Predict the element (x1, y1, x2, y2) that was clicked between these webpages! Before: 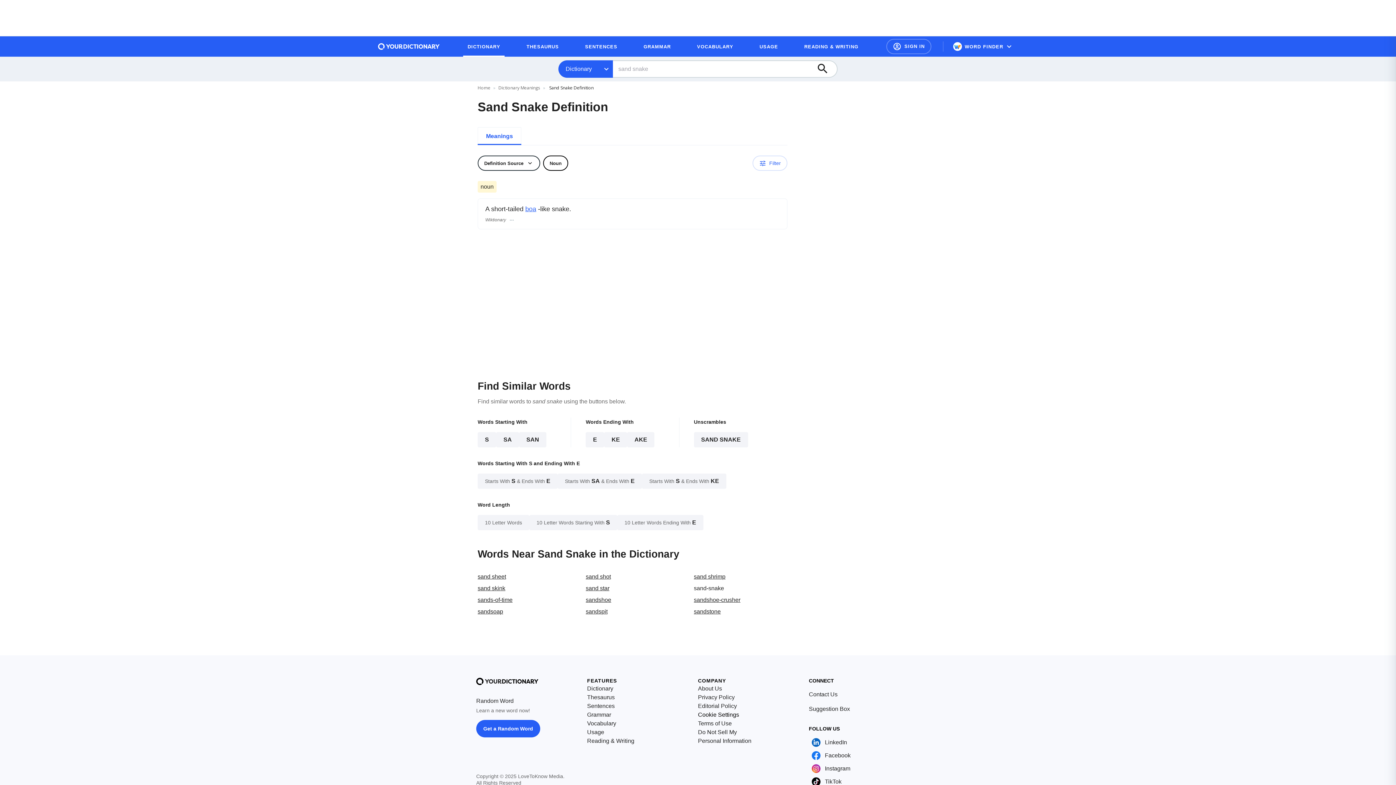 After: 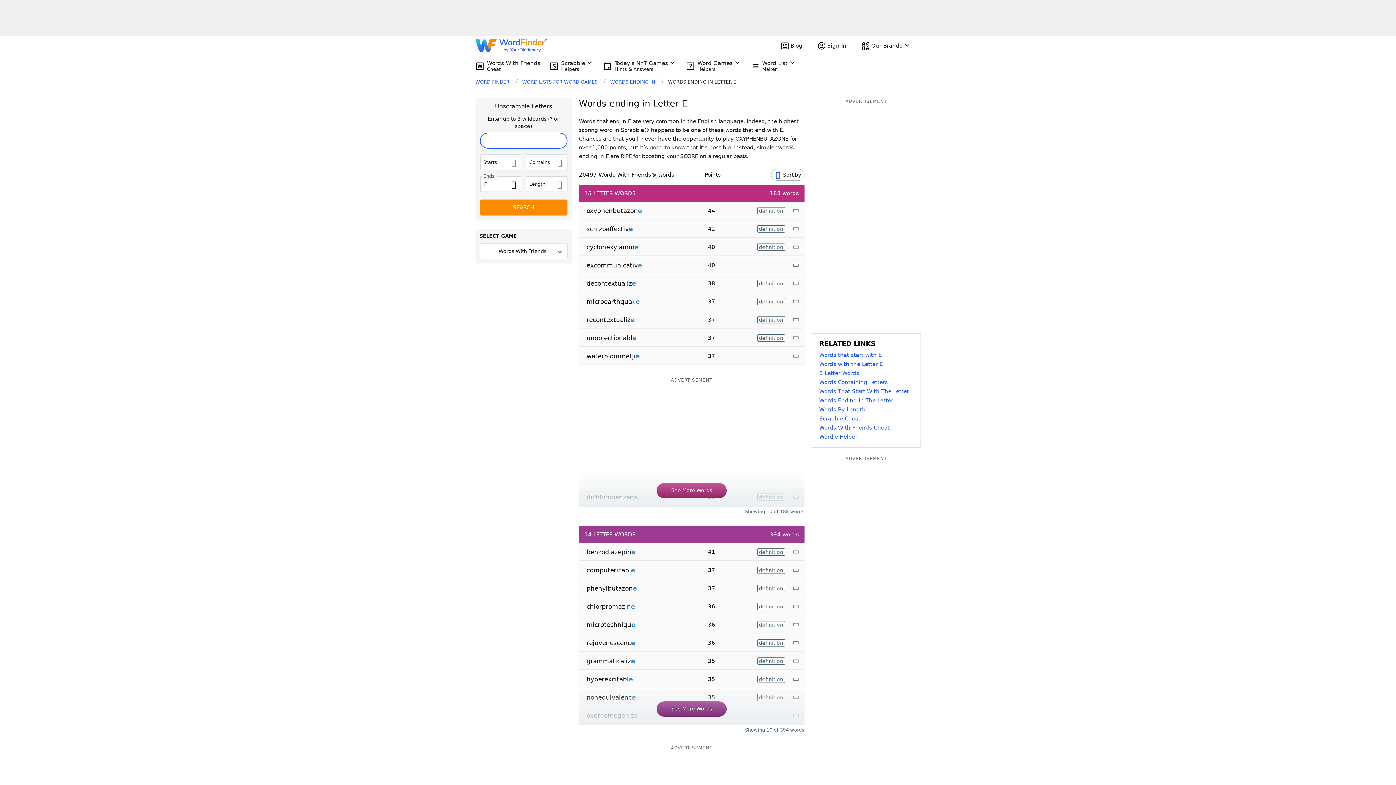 Action: label: E bbox: (585, 432, 604, 447)